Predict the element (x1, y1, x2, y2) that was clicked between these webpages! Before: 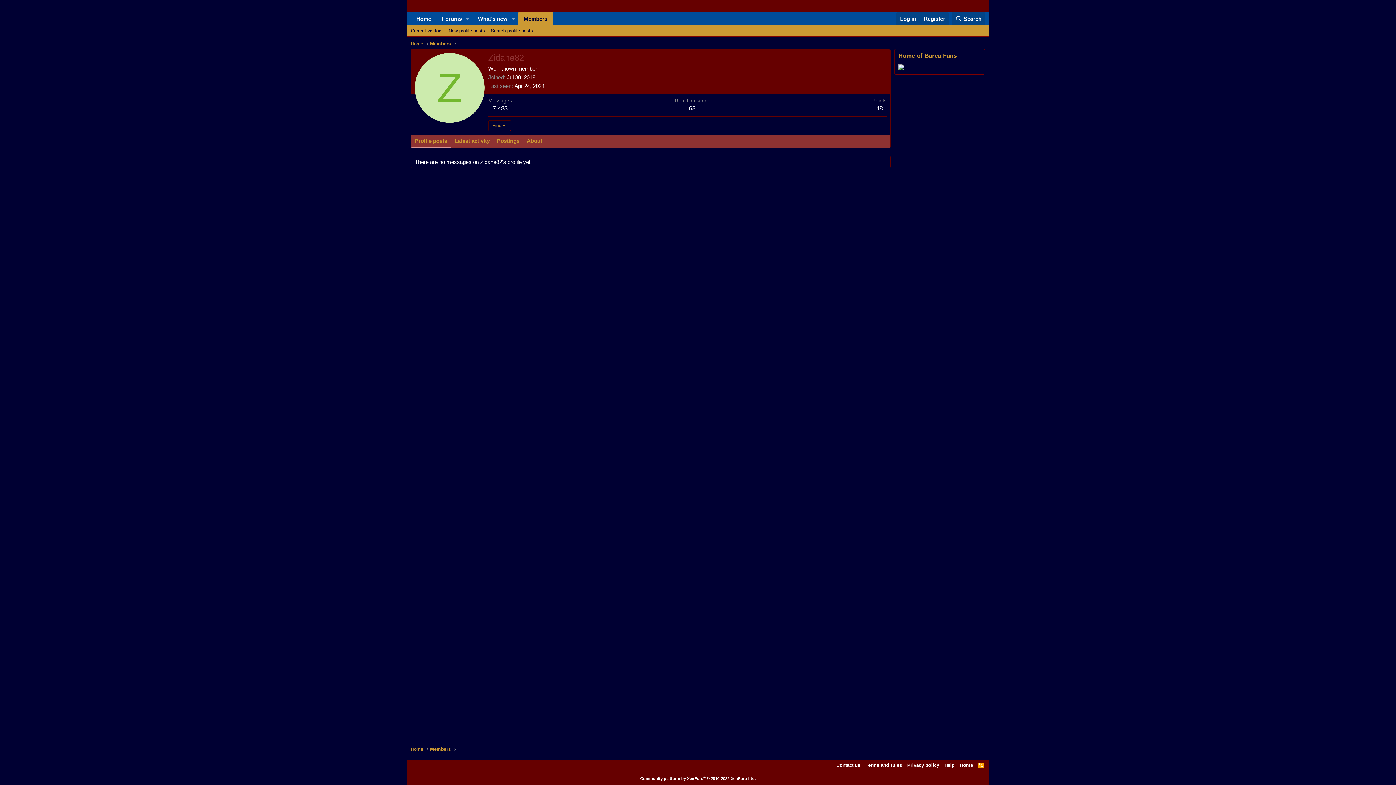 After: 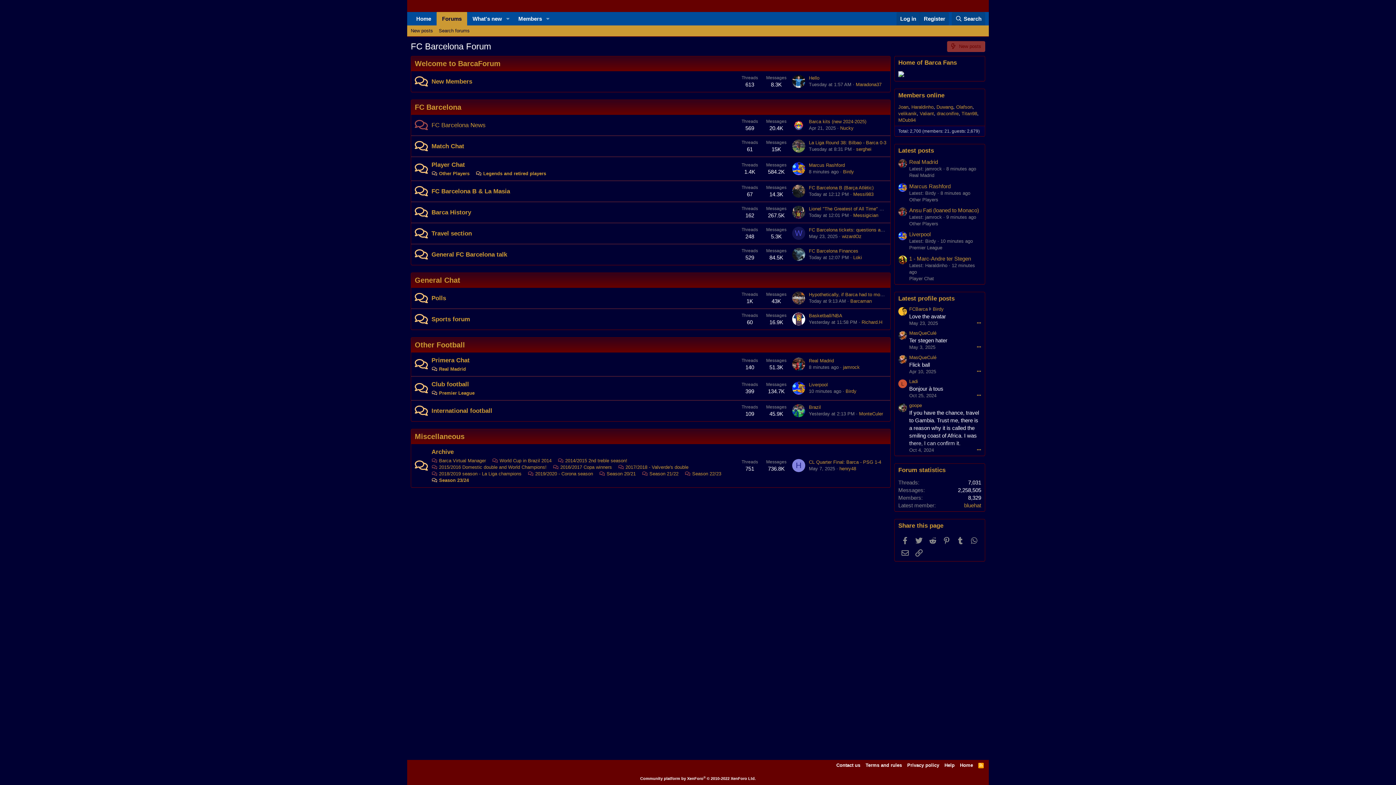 Action: bbox: (958, 762, 974, 769) label: Home